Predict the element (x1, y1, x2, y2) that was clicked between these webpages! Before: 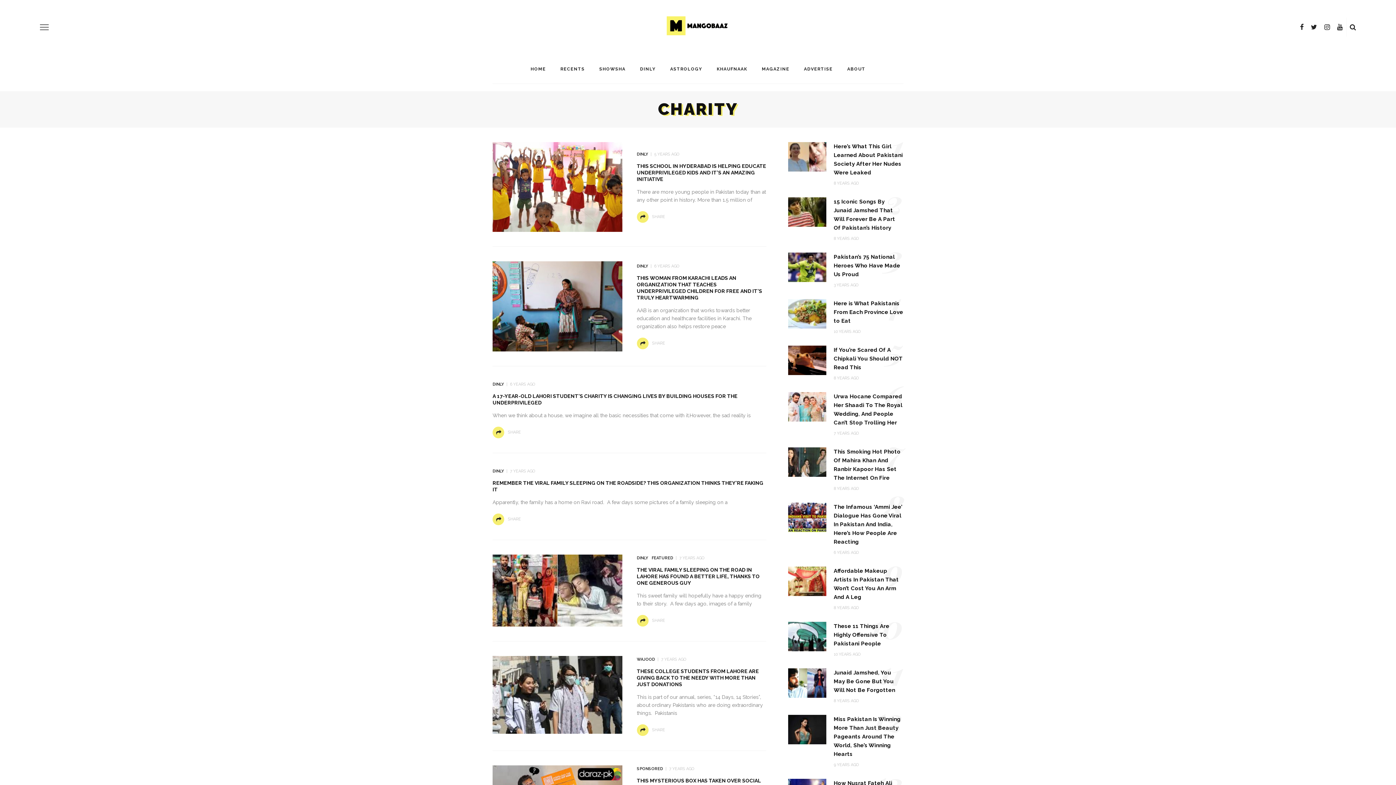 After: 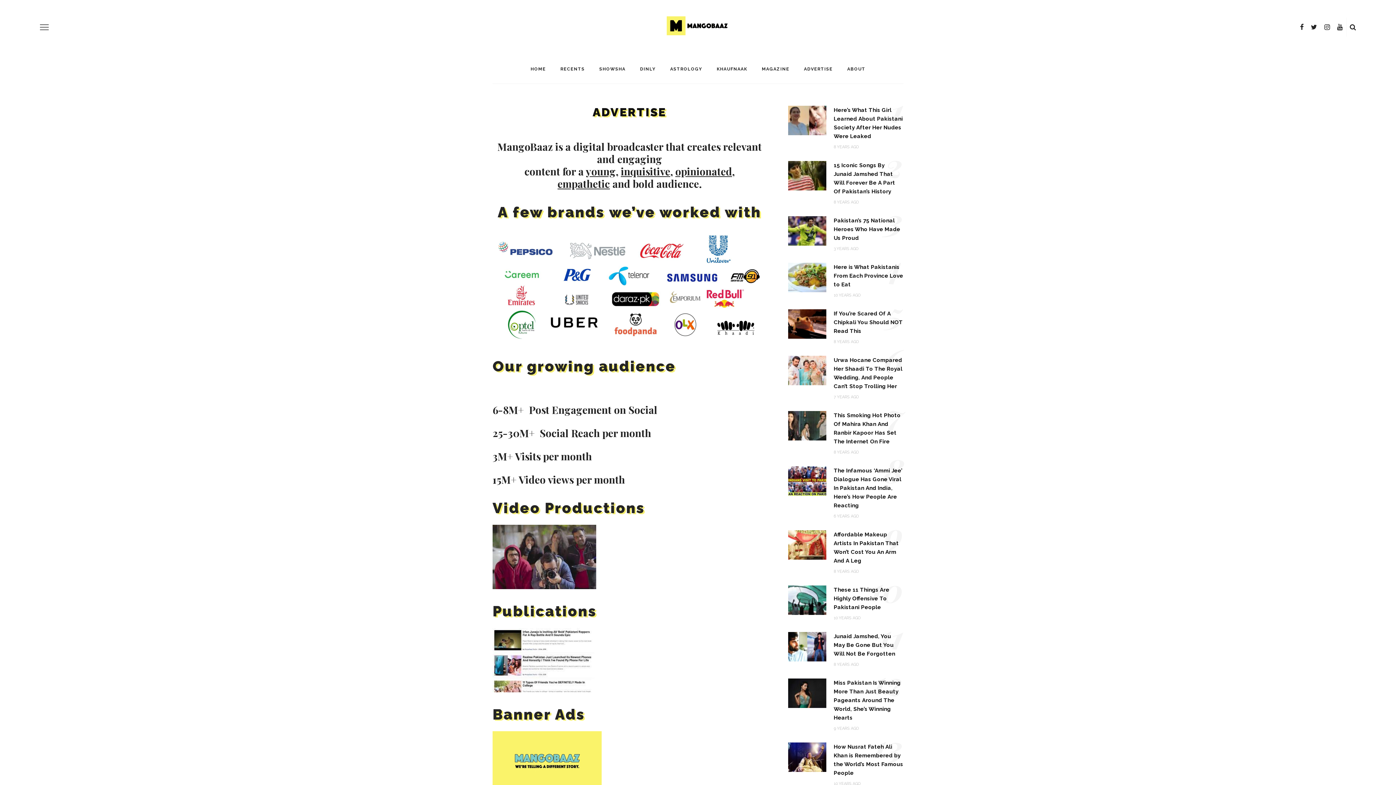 Action: bbox: (796, 54, 840, 83) label: ADVERTISE